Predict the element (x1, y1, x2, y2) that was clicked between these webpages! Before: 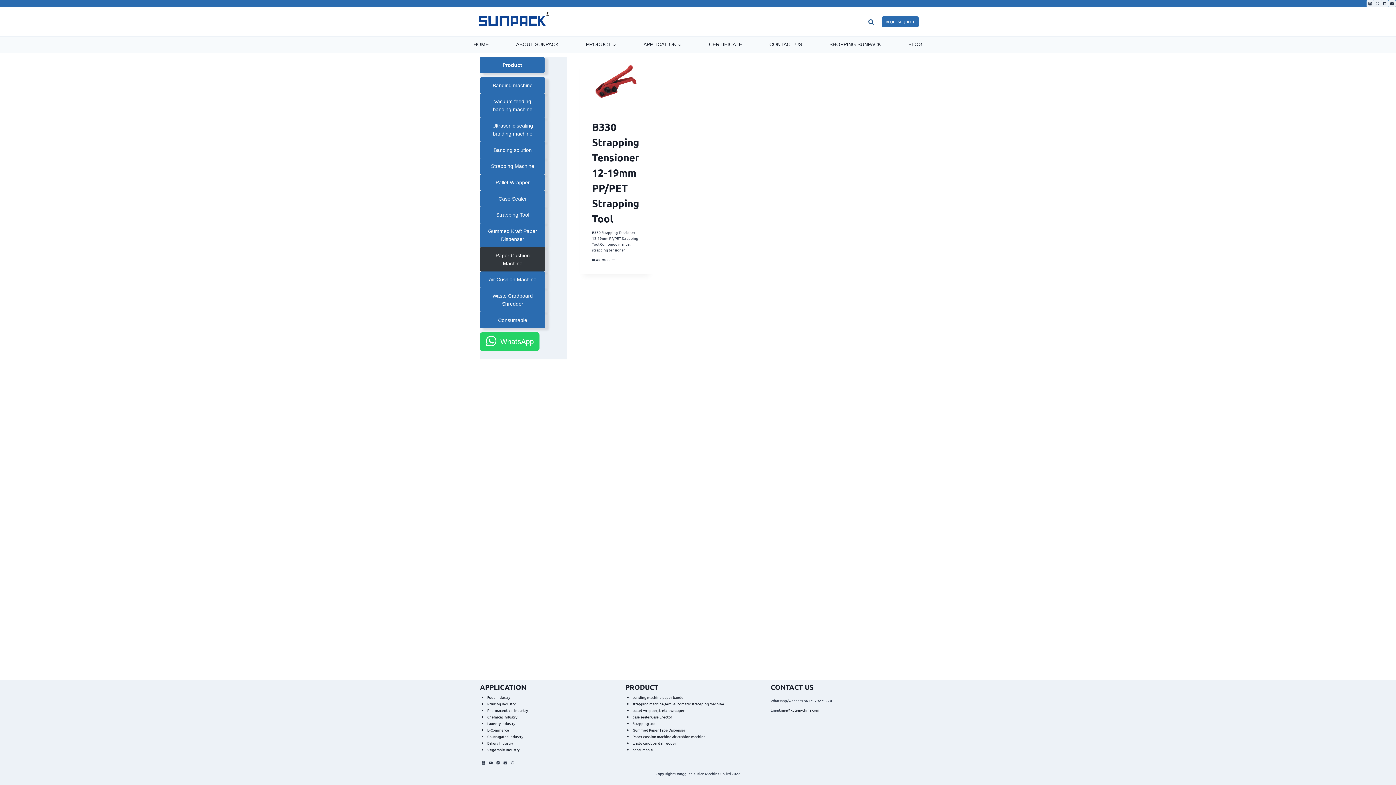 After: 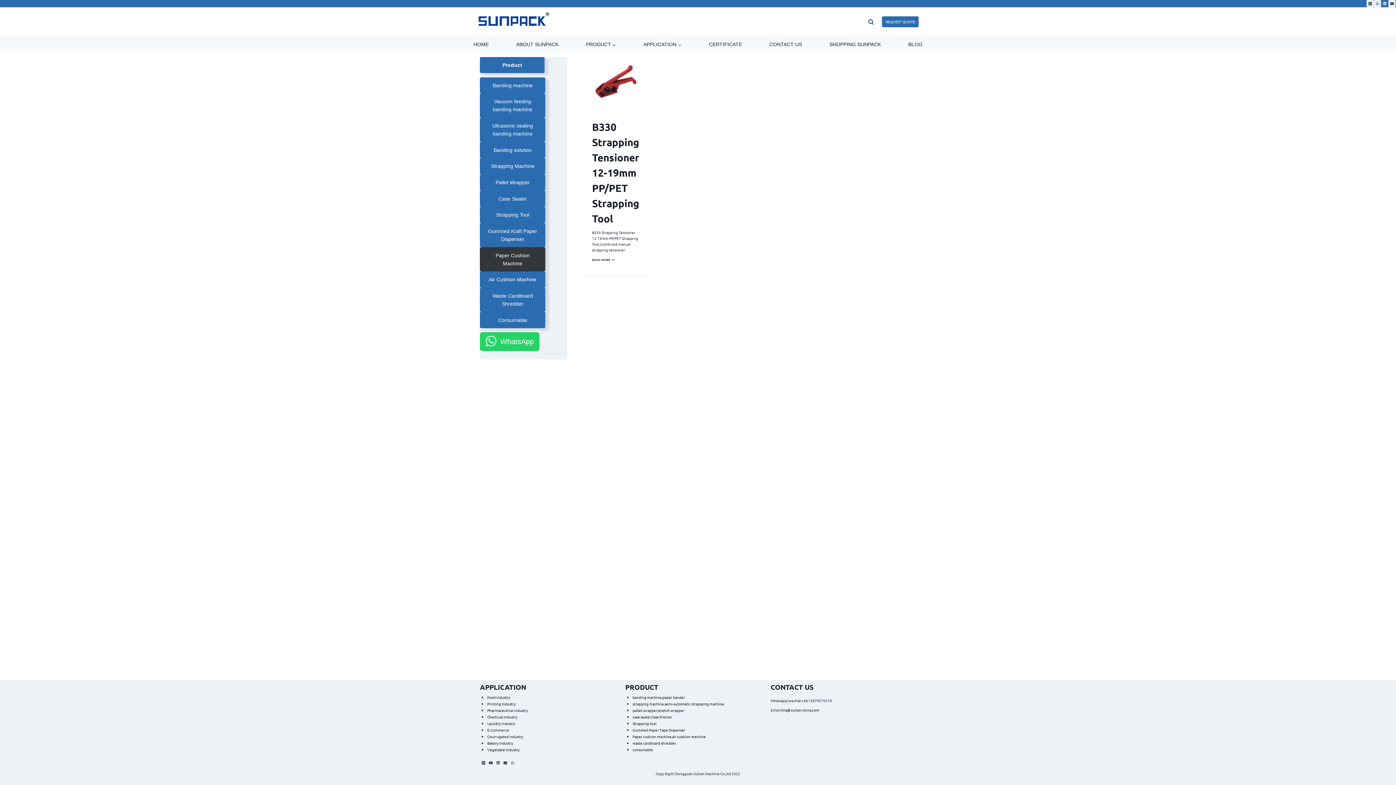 Action: label: Linkedin bbox: (1381, 0, 1388, 7)